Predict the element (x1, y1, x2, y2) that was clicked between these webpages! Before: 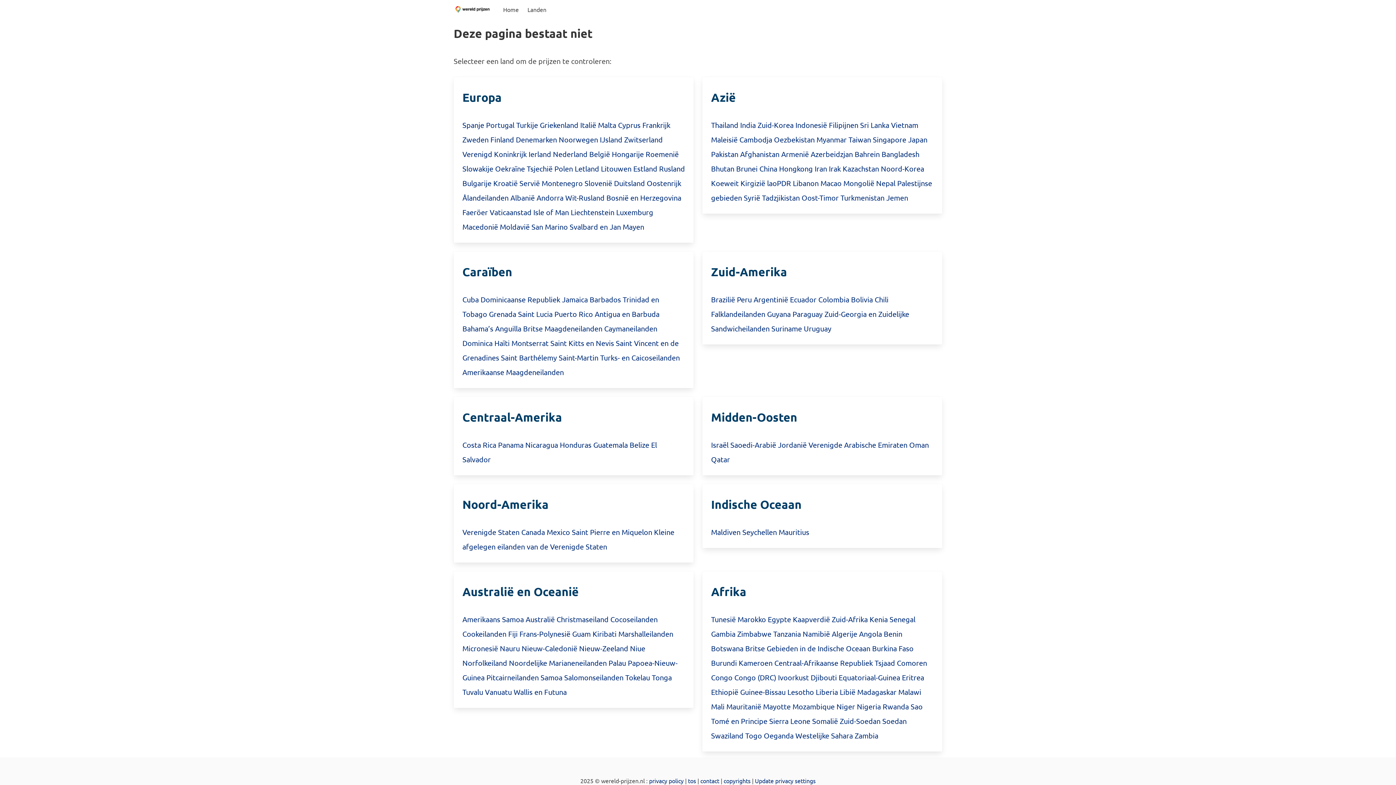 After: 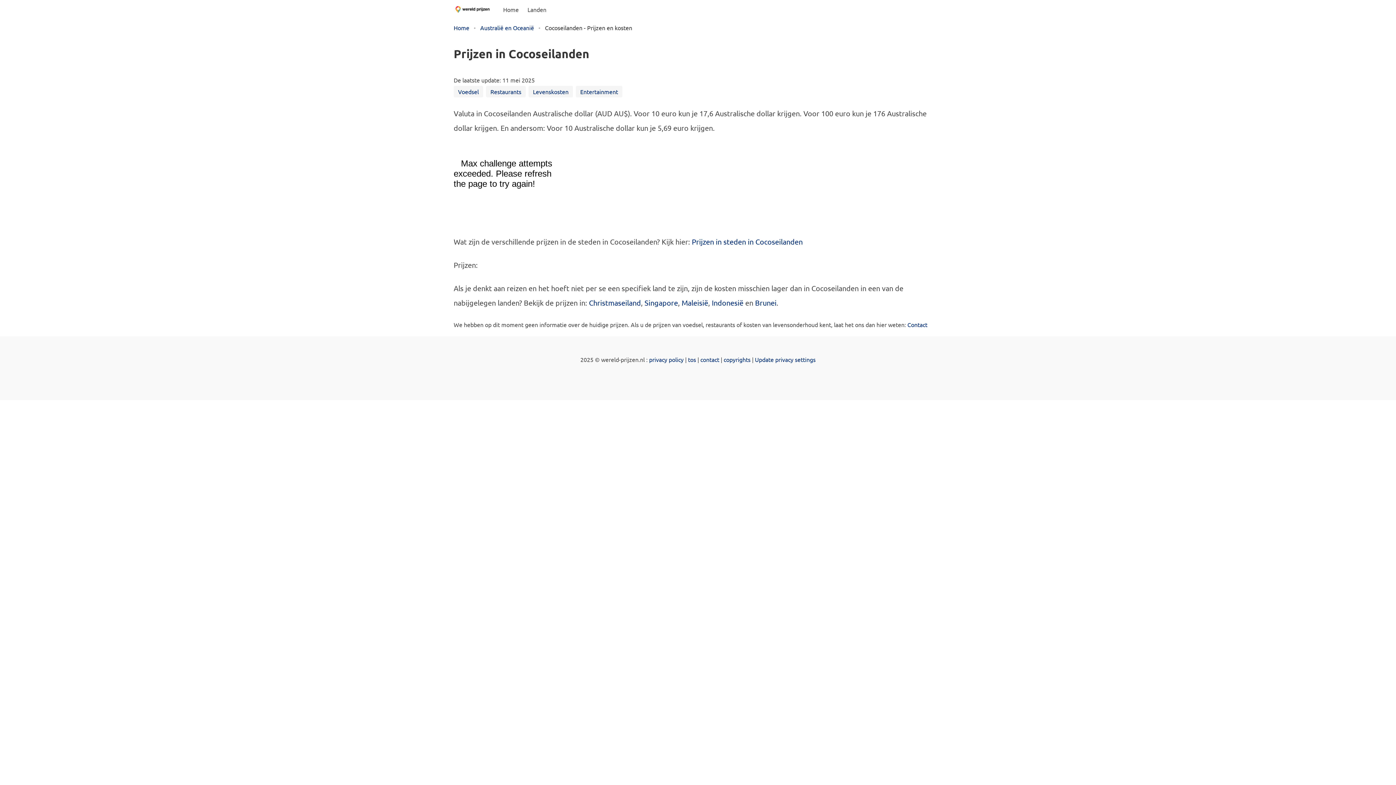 Action: label: Cocoseilanden bbox: (610, 614, 657, 624)